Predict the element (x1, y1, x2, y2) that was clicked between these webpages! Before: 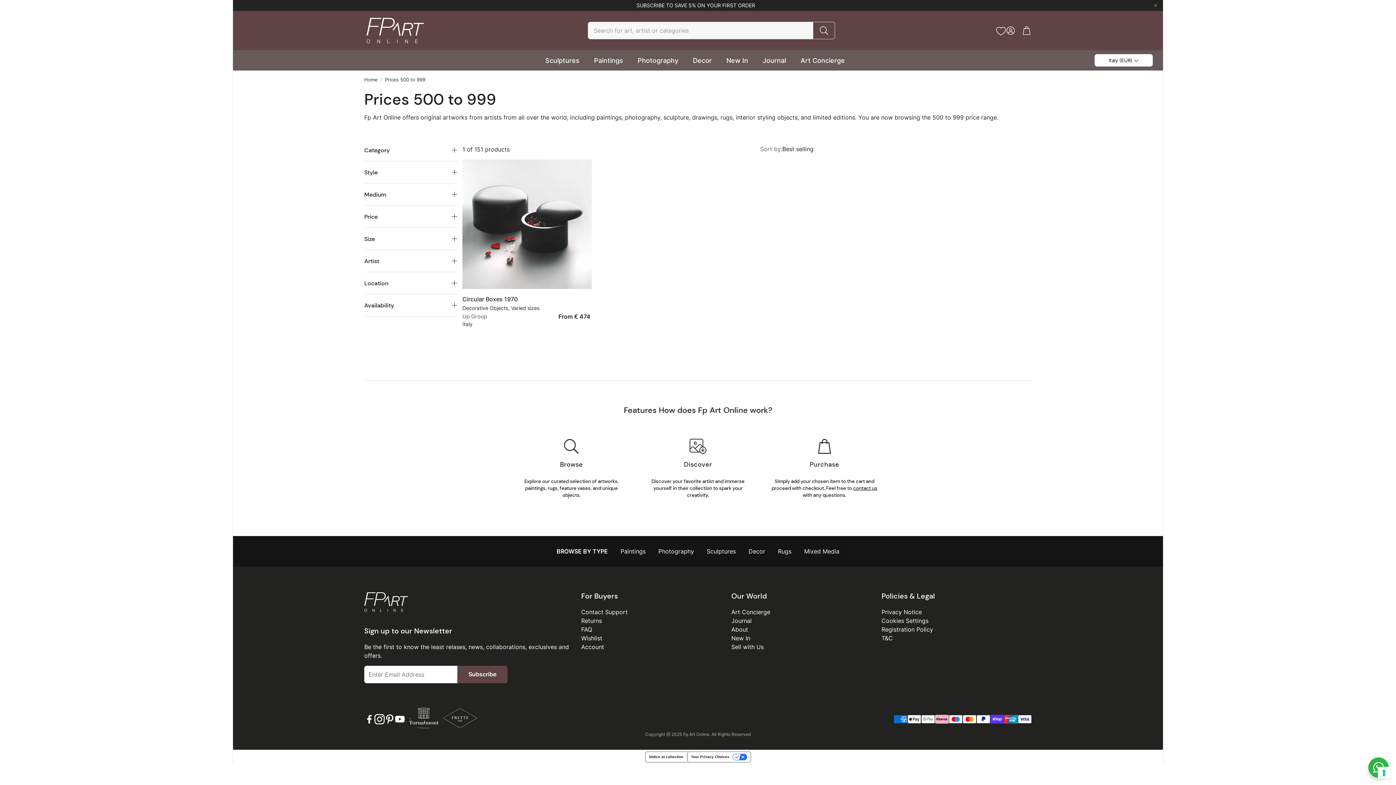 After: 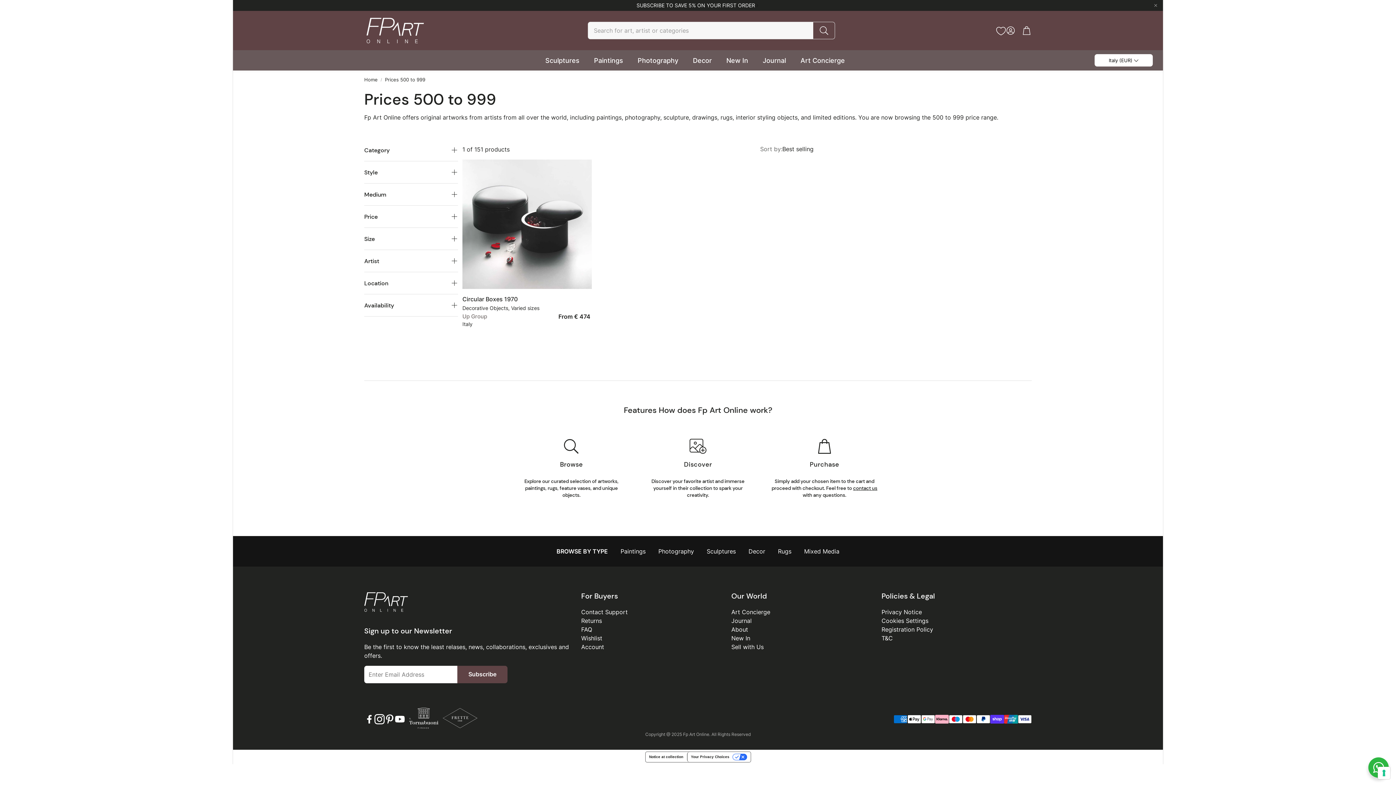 Action: bbox: (409, 707, 438, 731)